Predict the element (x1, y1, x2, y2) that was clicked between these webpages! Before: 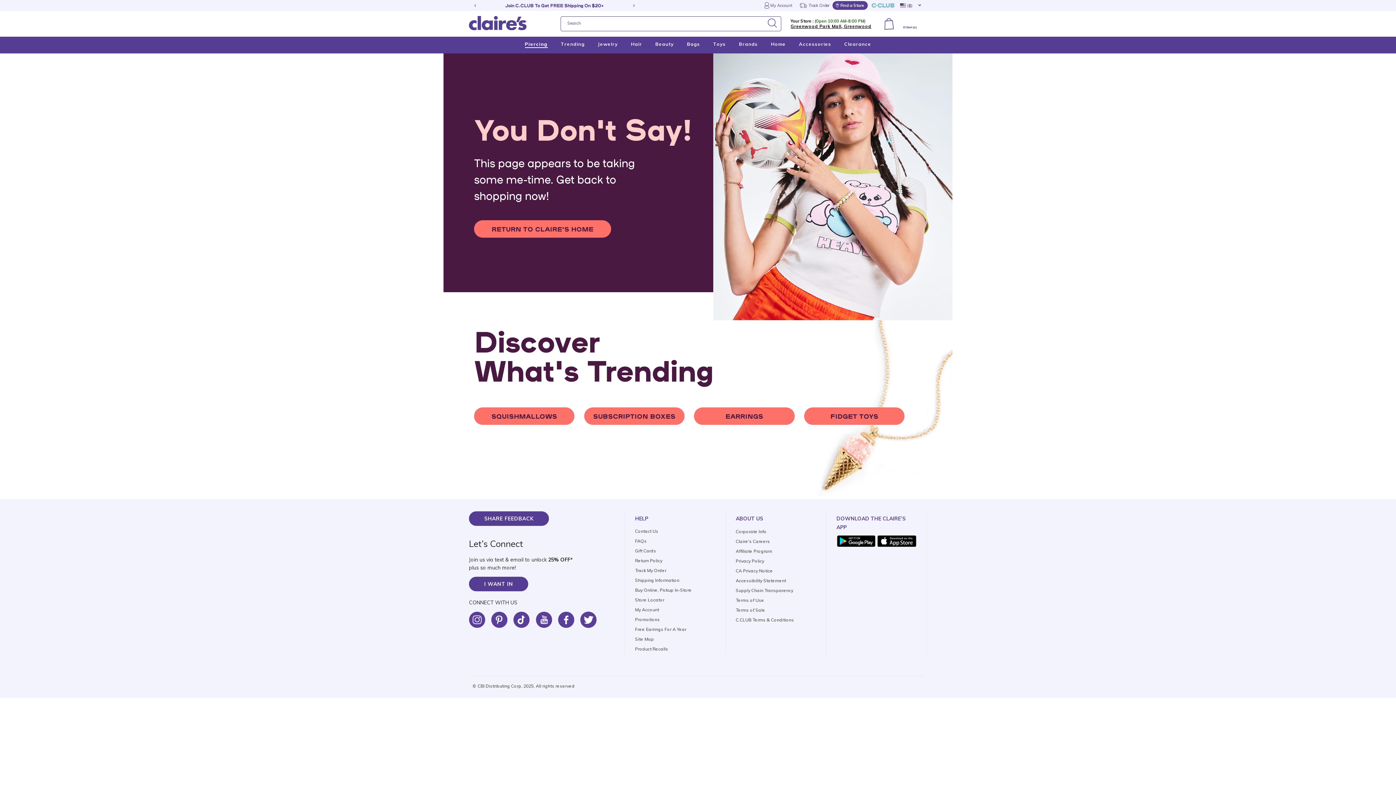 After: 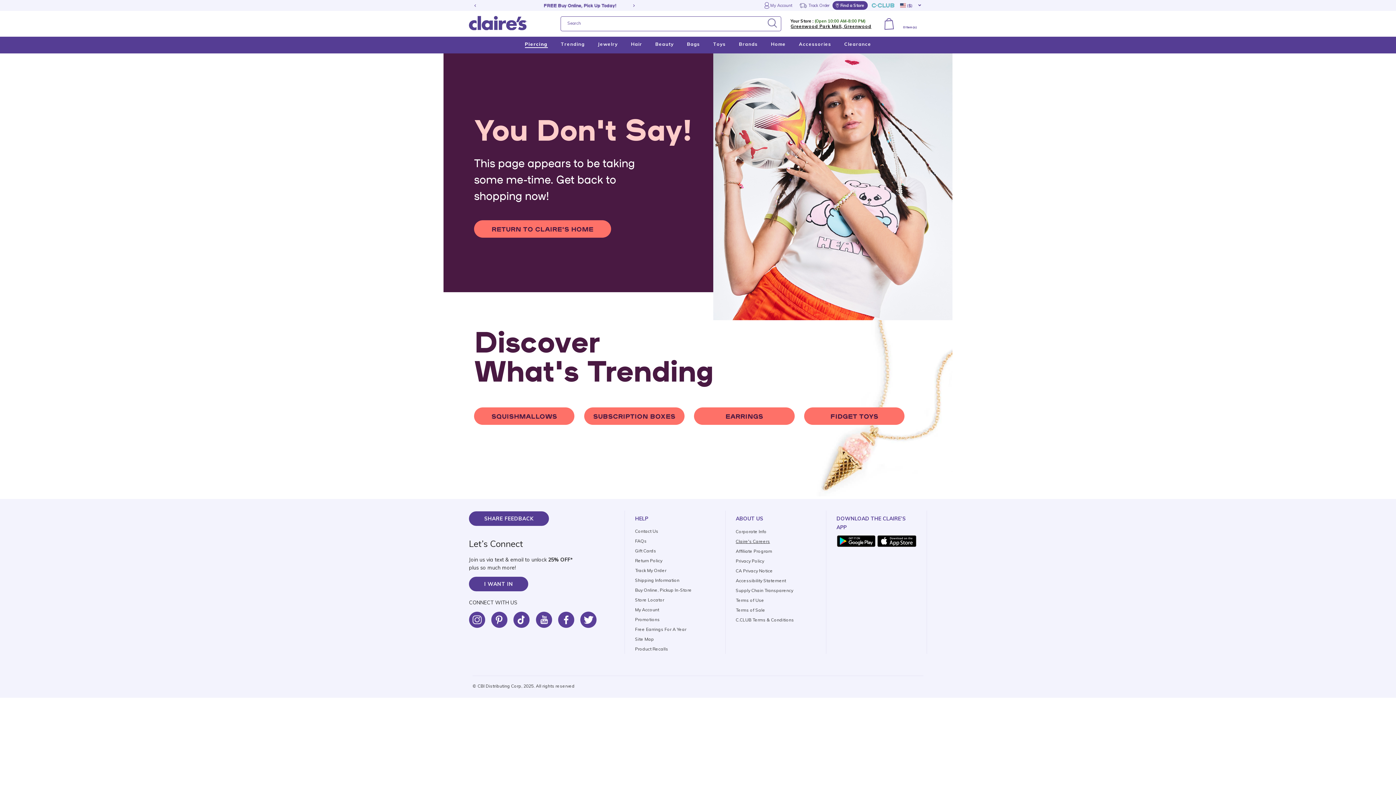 Action: bbox: (736, 538, 770, 544) label: Claire's Careers